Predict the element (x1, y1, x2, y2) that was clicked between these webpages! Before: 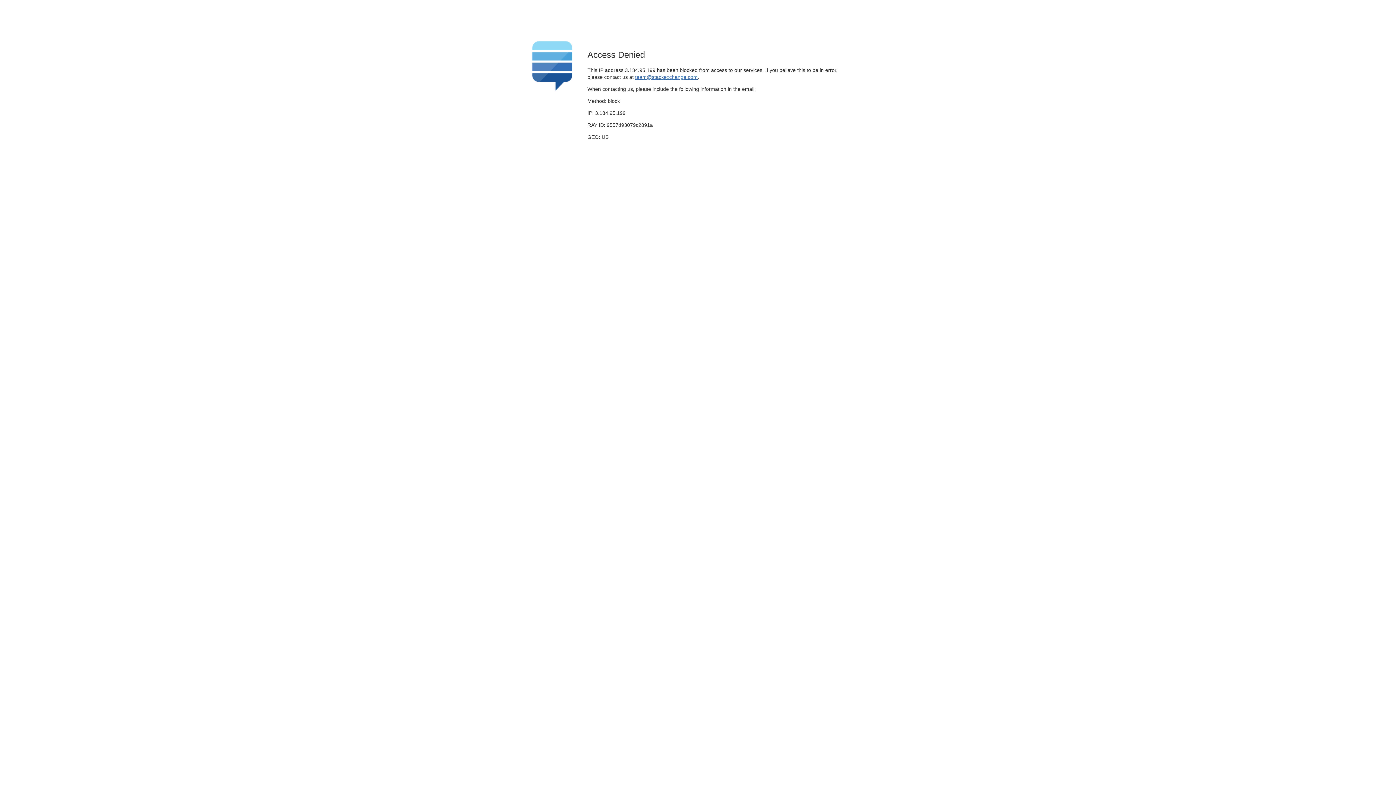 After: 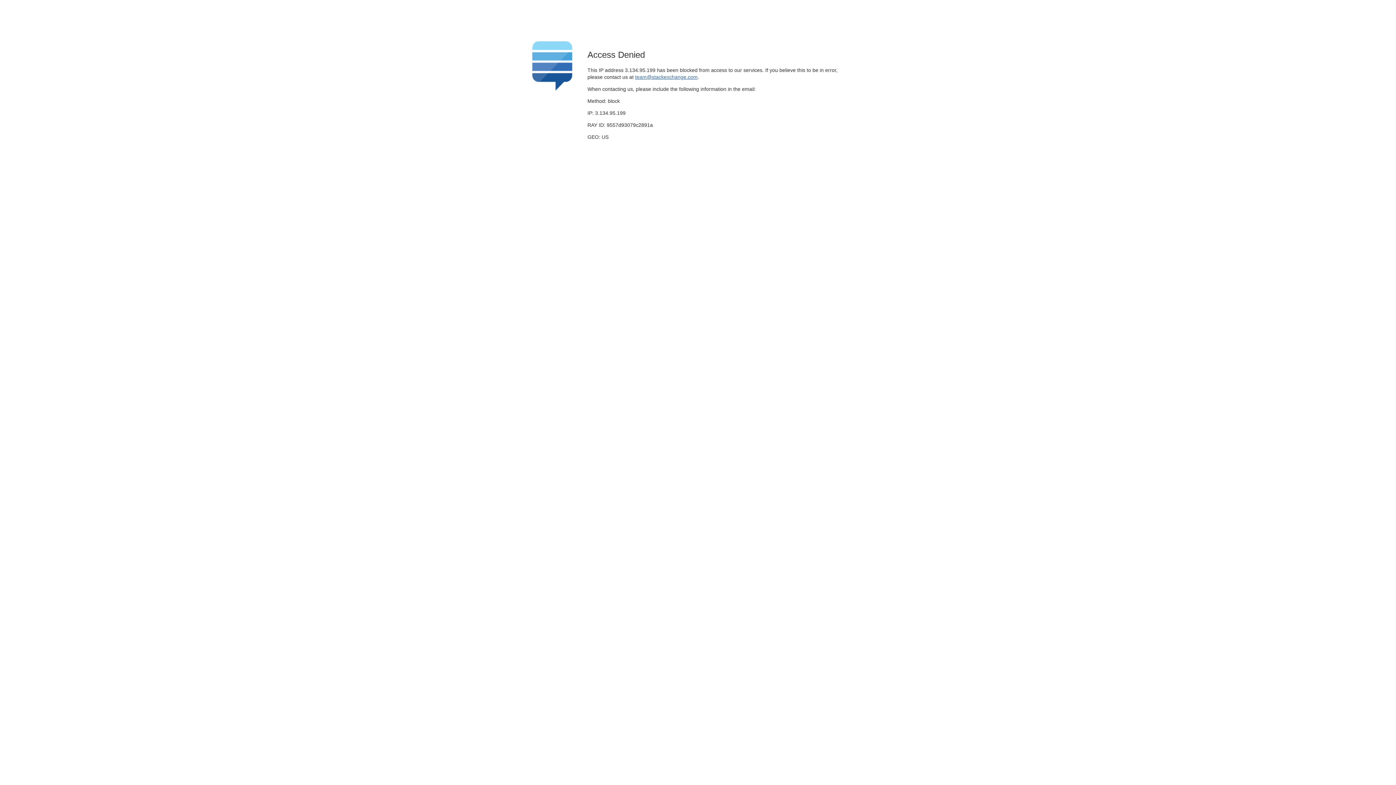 Action: label: team@stackexchange.com bbox: (635, 74, 697, 79)